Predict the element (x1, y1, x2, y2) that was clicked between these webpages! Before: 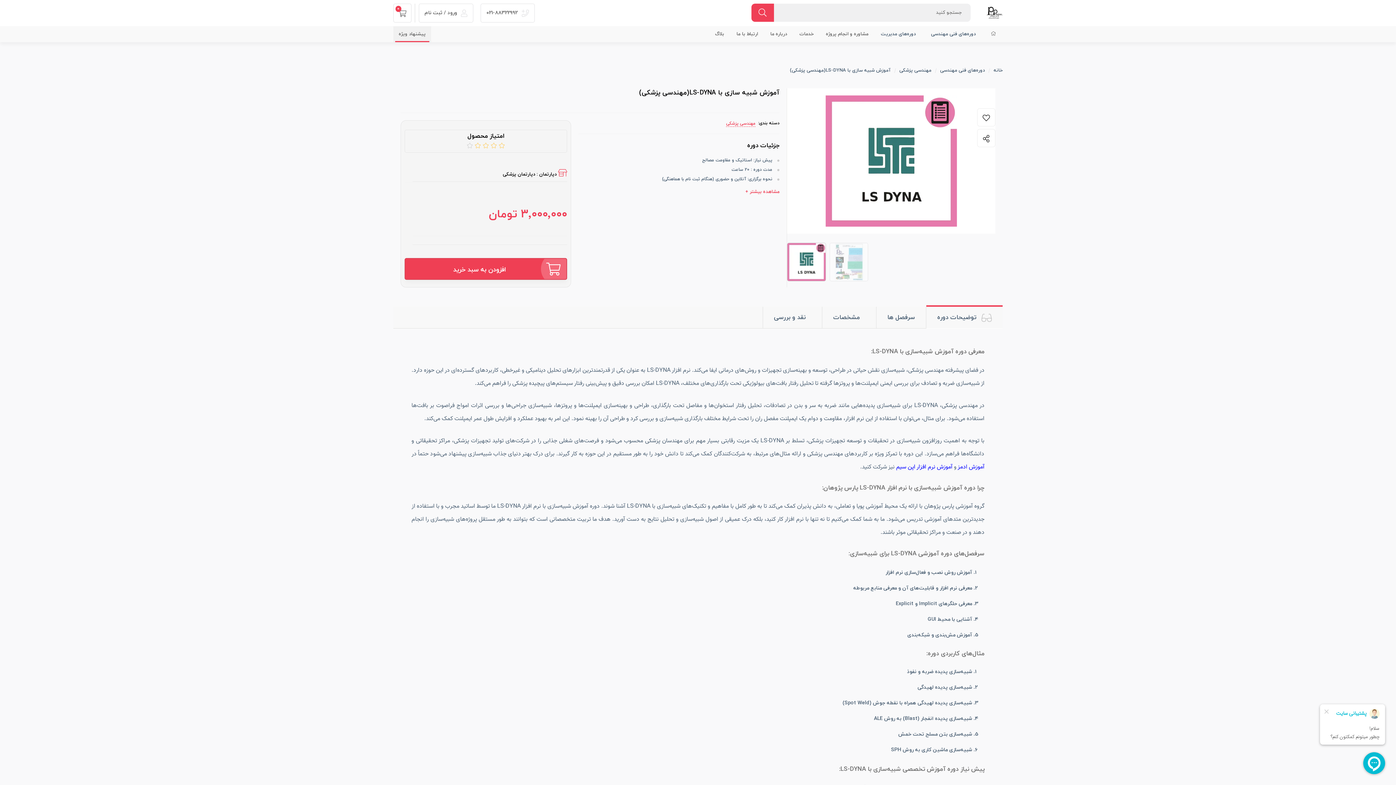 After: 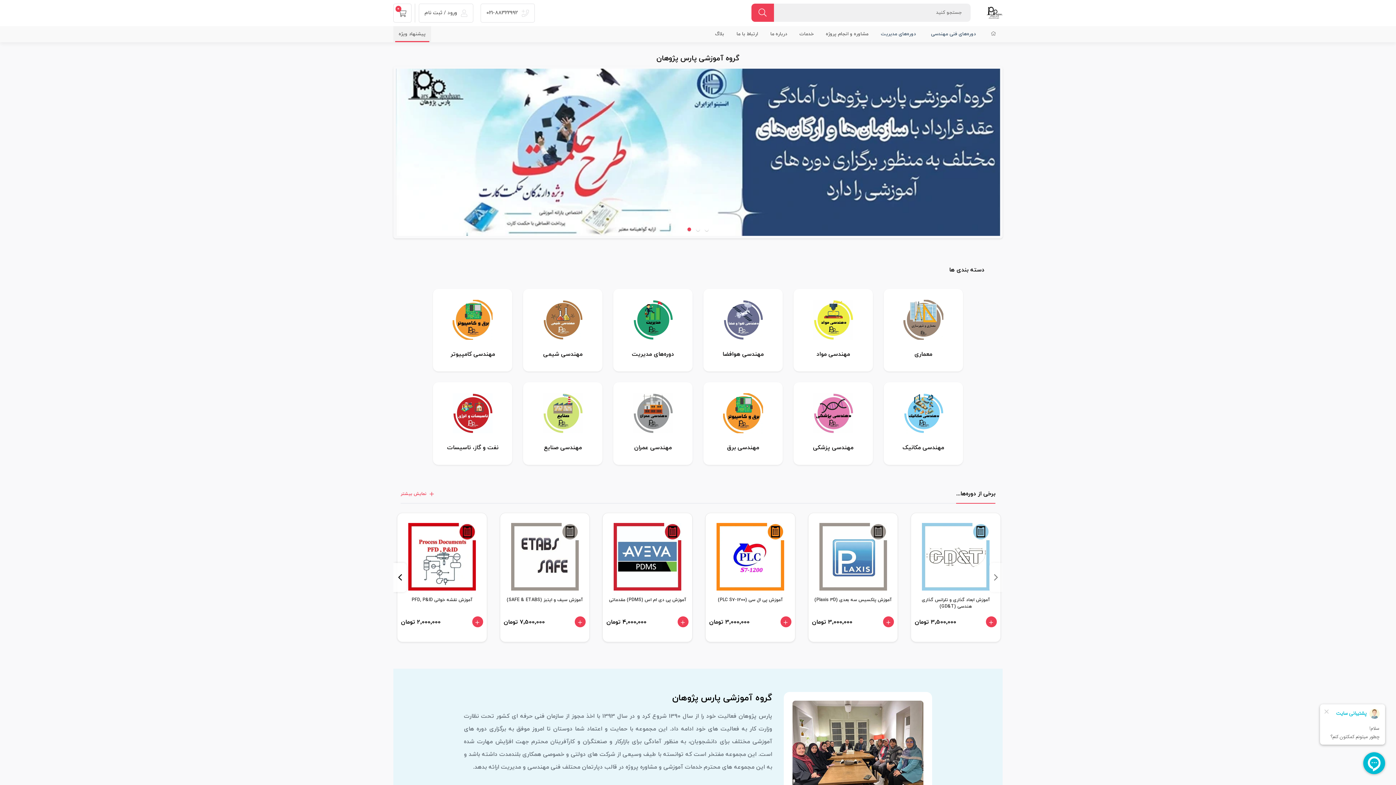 Action: bbox: (980, 7, 1002, 14)